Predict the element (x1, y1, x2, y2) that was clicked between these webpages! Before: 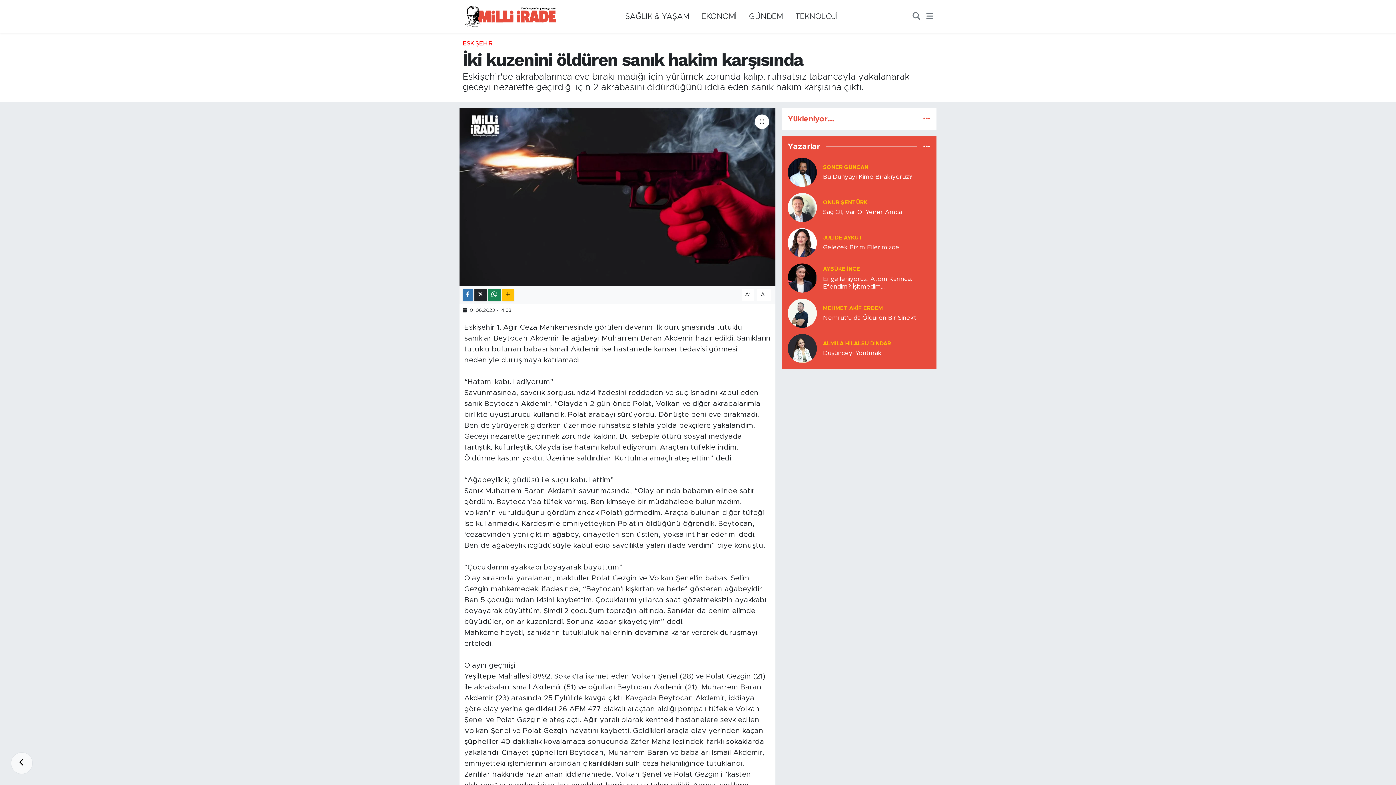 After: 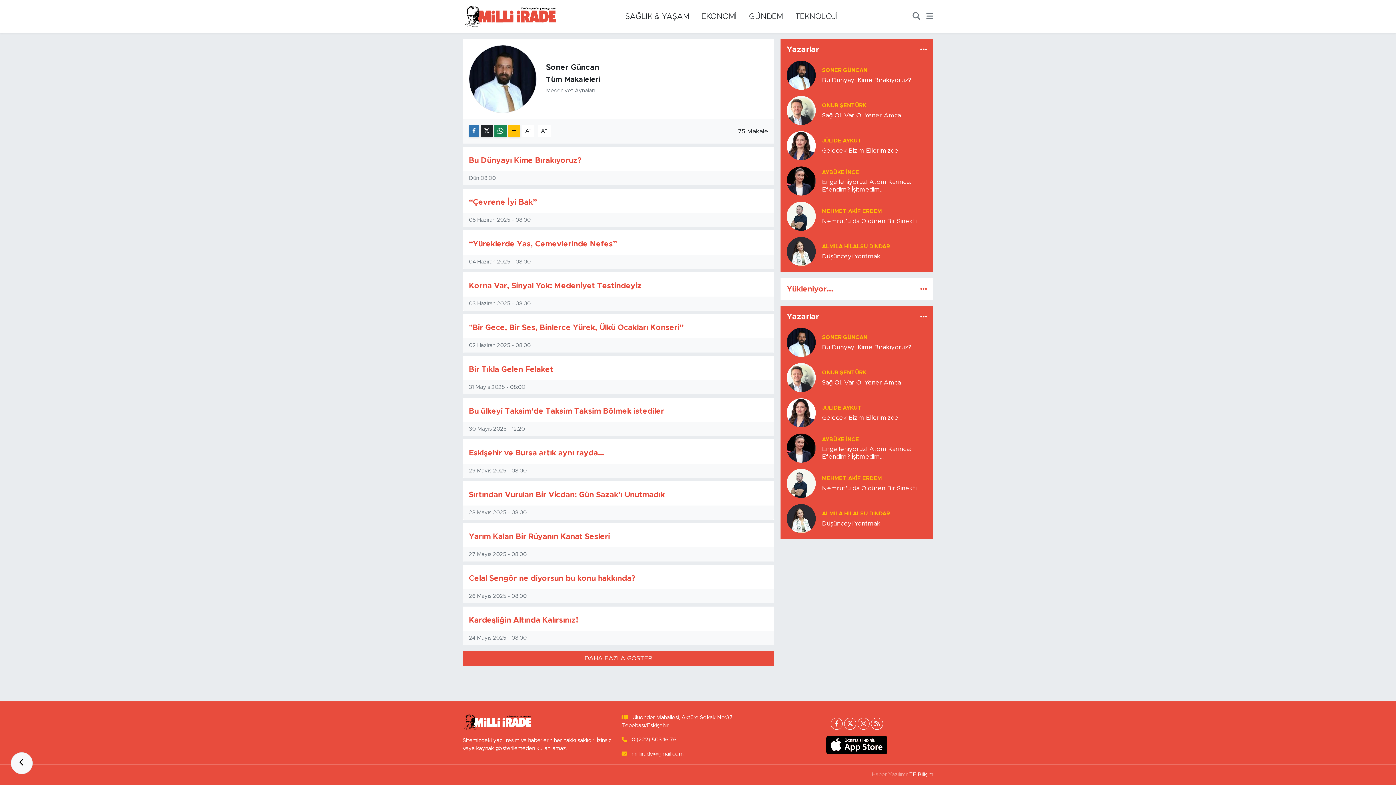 Action: bbox: (823, 164, 868, 170) label: SONER GÜNCAN